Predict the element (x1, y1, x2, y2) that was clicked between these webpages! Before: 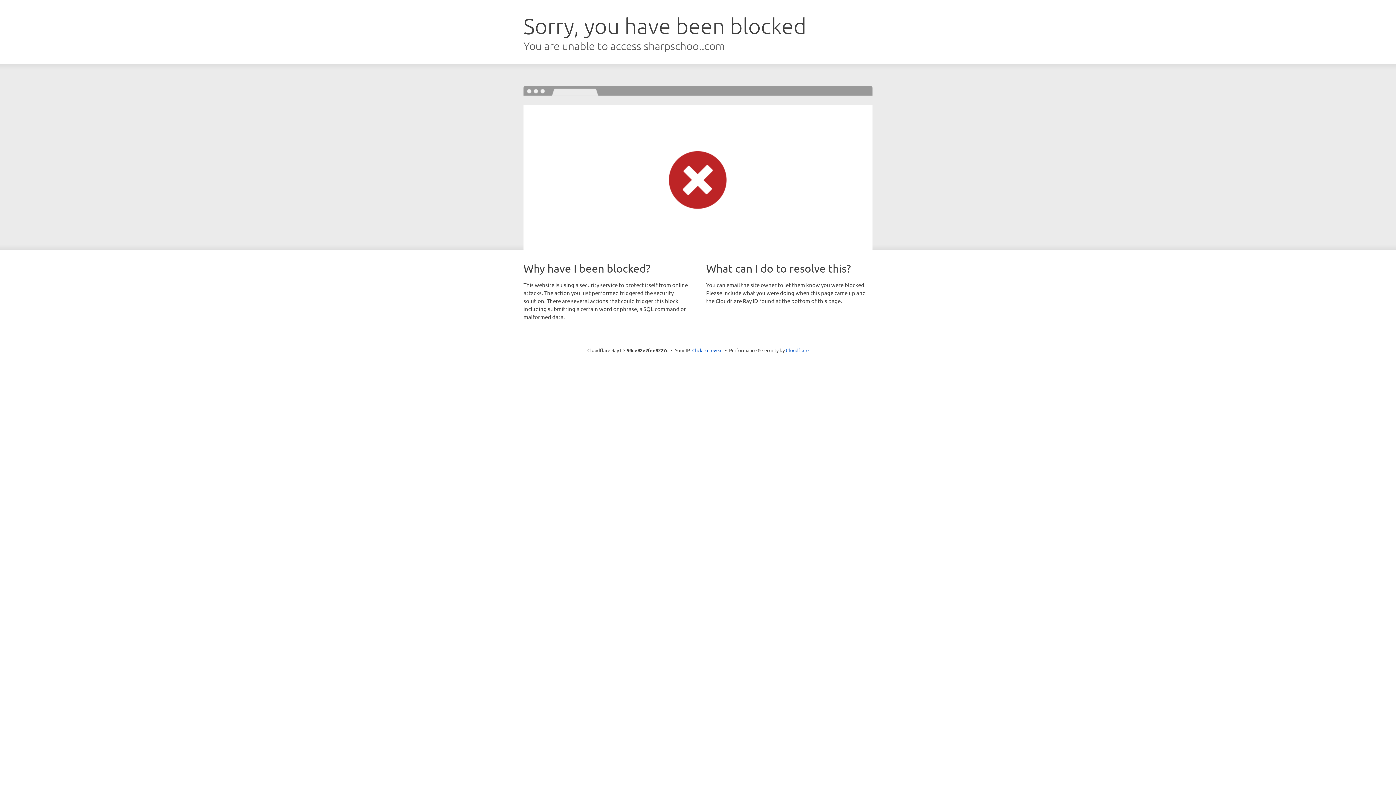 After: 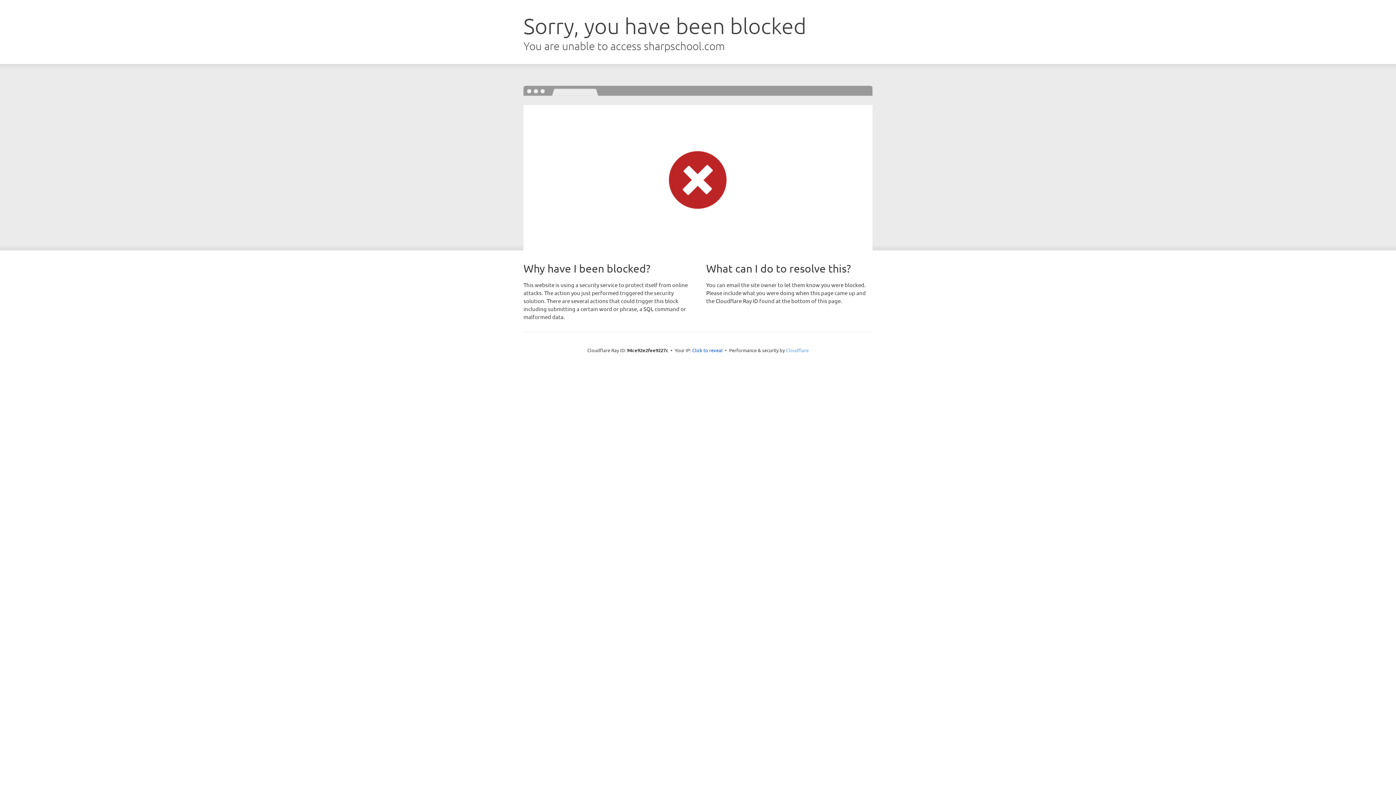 Action: label: Cloudflare bbox: (786, 347, 808, 353)